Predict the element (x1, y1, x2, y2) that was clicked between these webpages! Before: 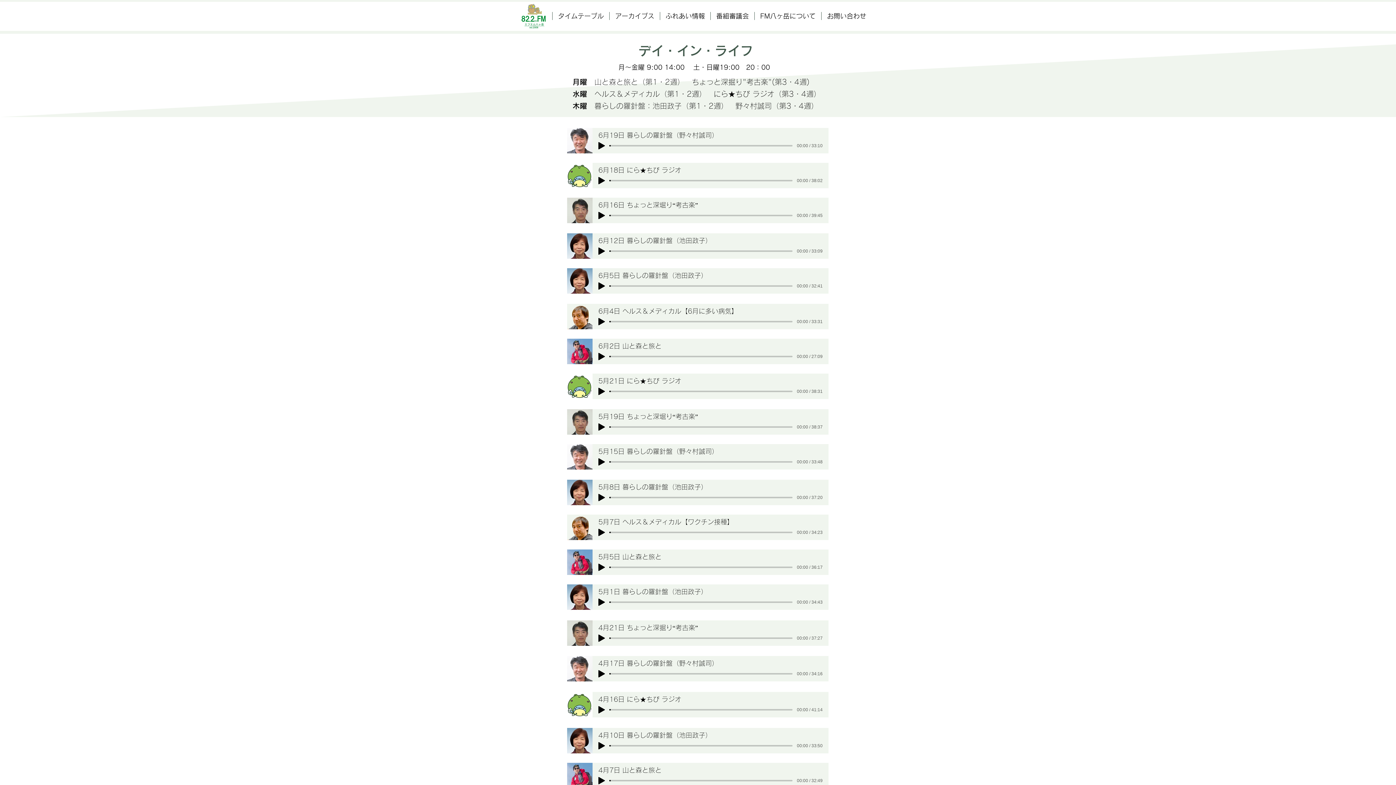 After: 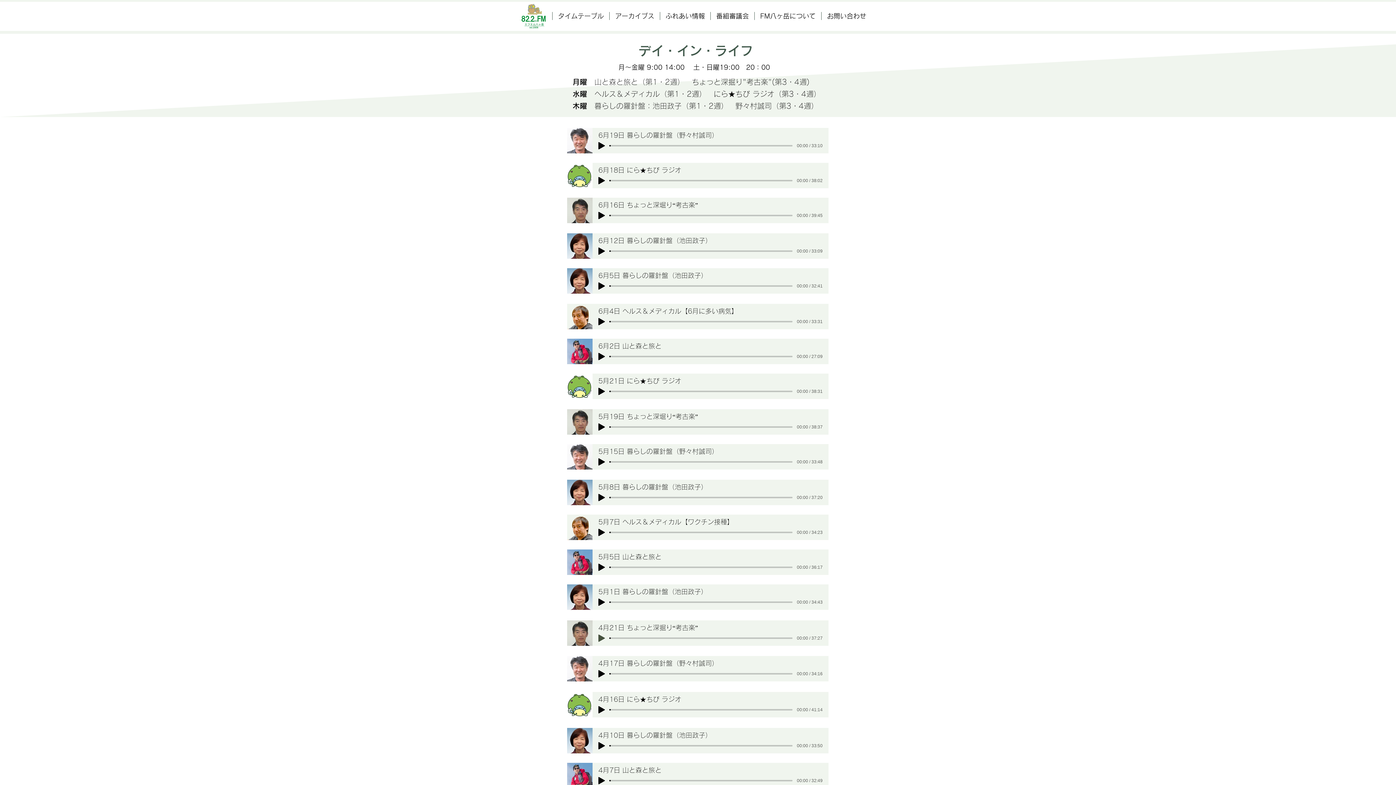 Action: bbox: (598, 634, 605, 642) label: Play